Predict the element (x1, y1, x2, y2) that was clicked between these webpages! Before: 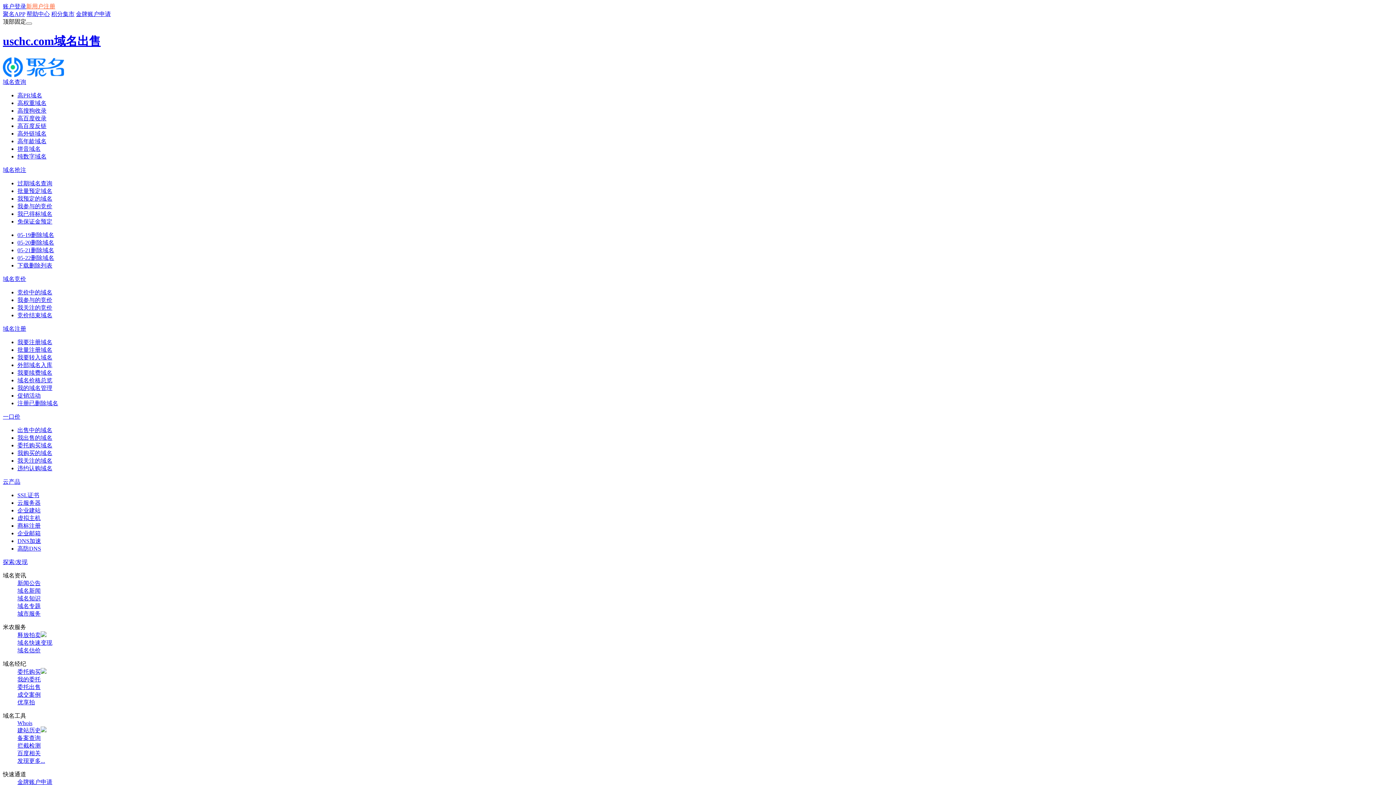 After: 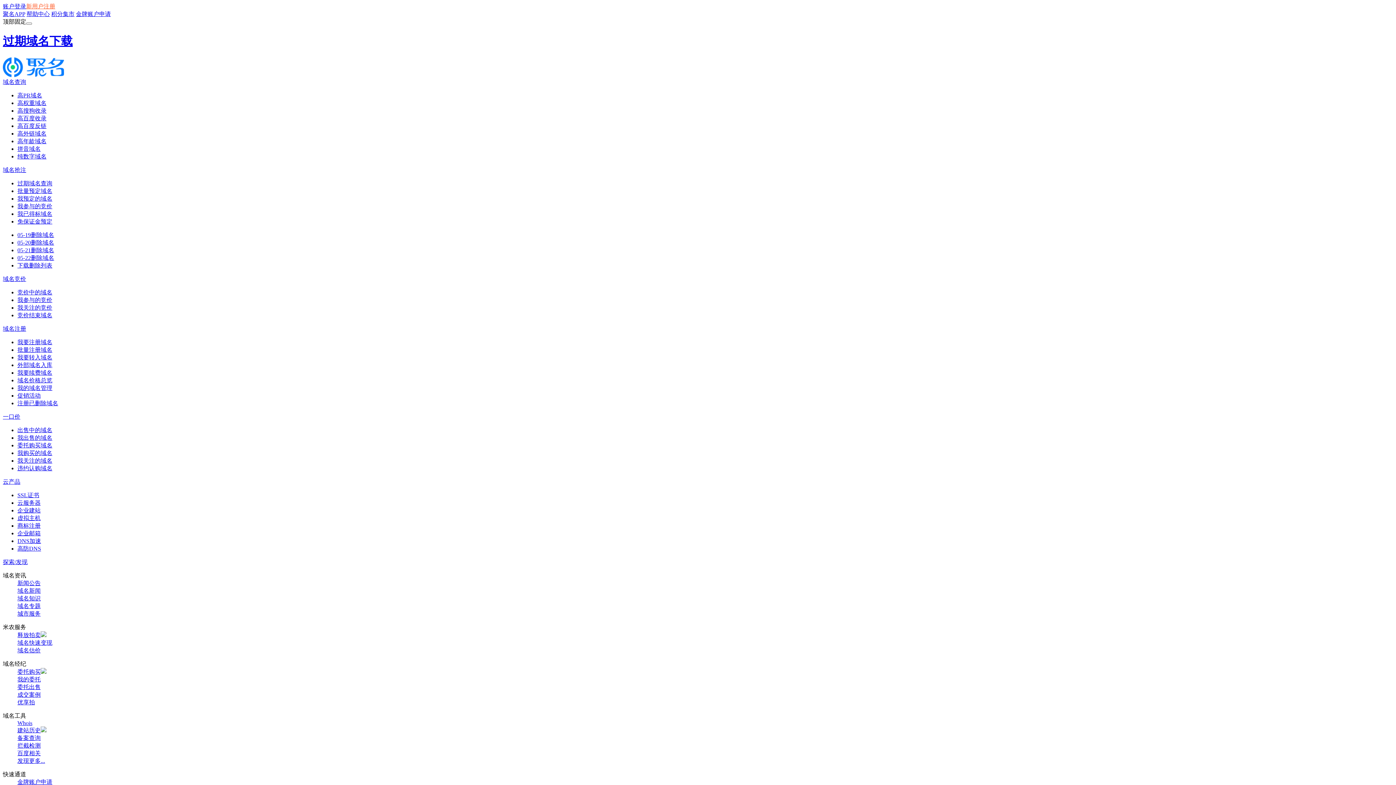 Action: label: 下载删除列表 bbox: (17, 262, 52, 268)